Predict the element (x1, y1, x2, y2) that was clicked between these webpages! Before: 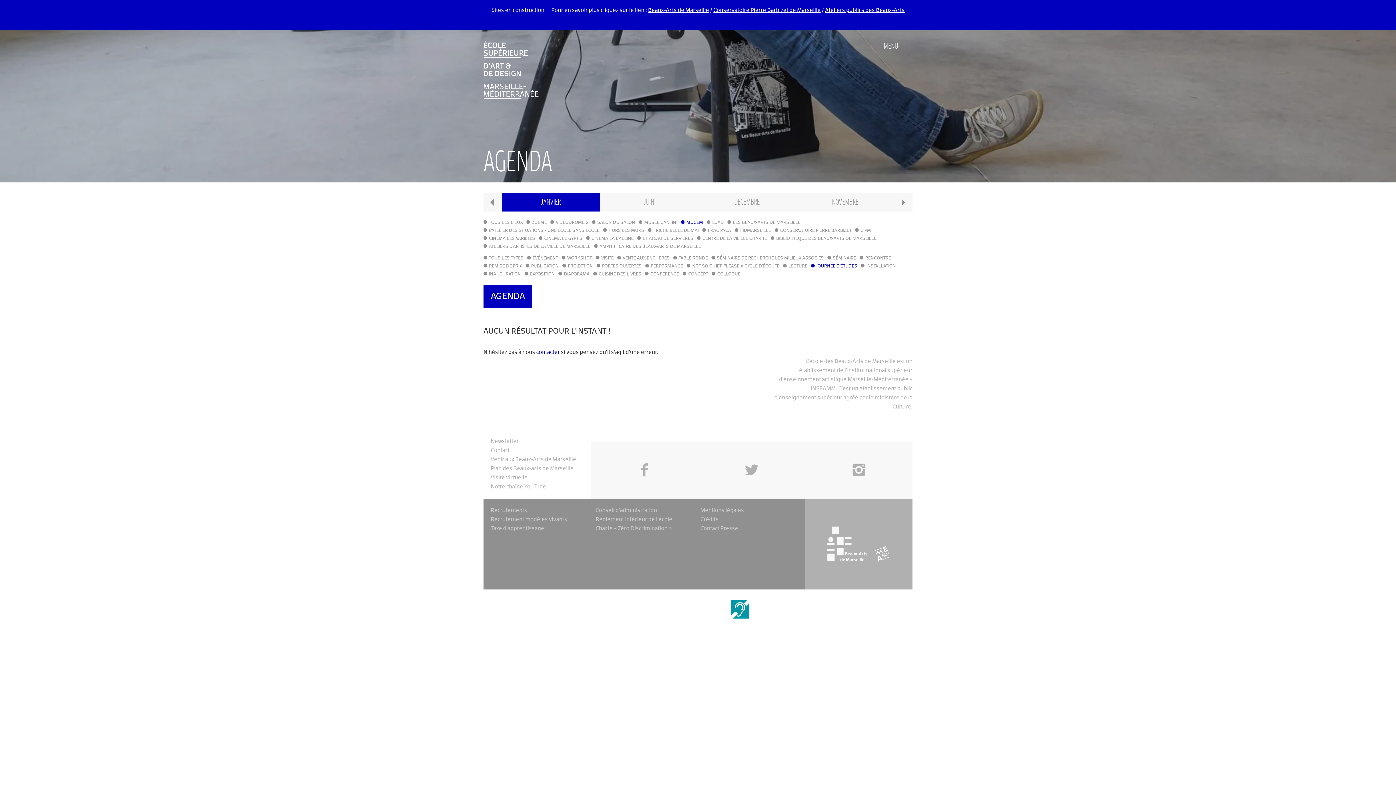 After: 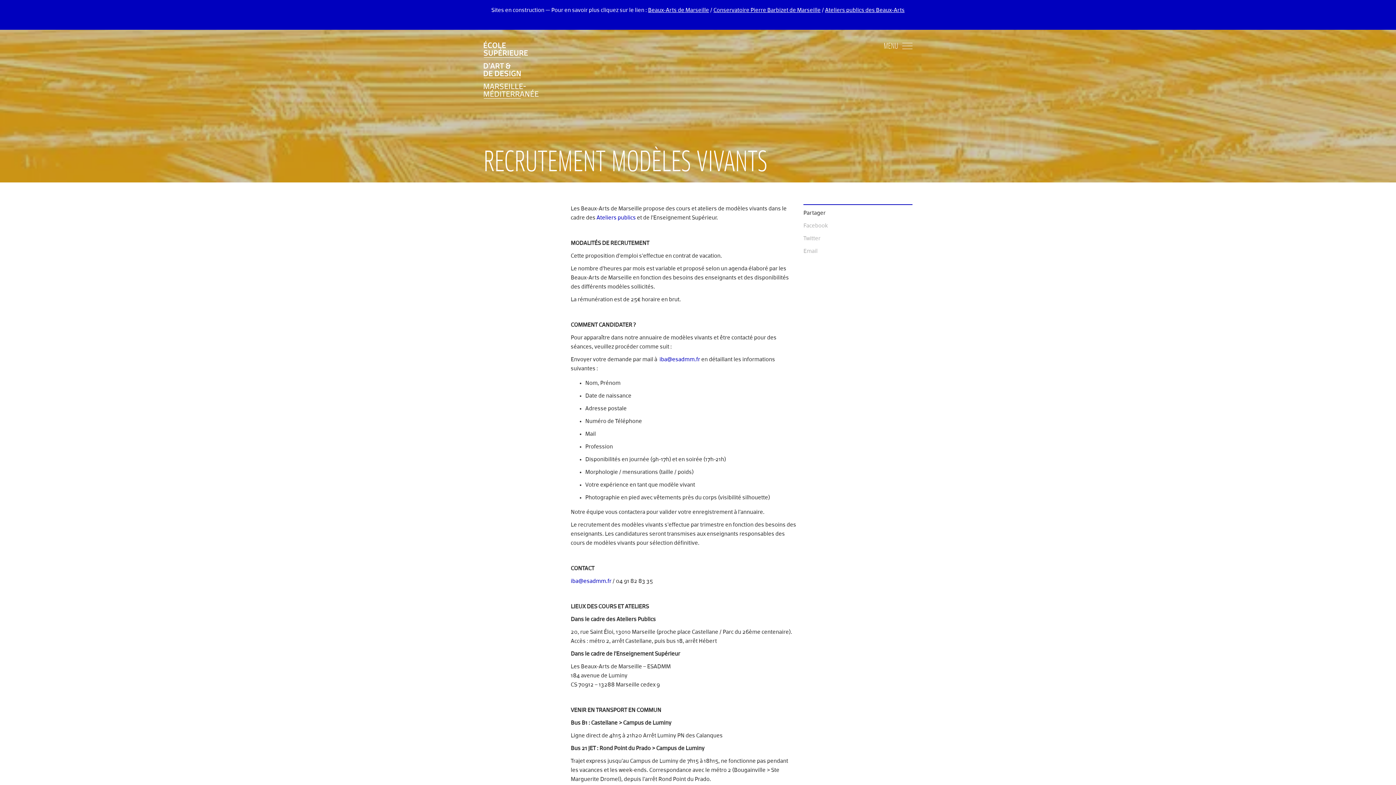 Action: bbox: (490, 517, 567, 522) label: Recrutement modèles vivants